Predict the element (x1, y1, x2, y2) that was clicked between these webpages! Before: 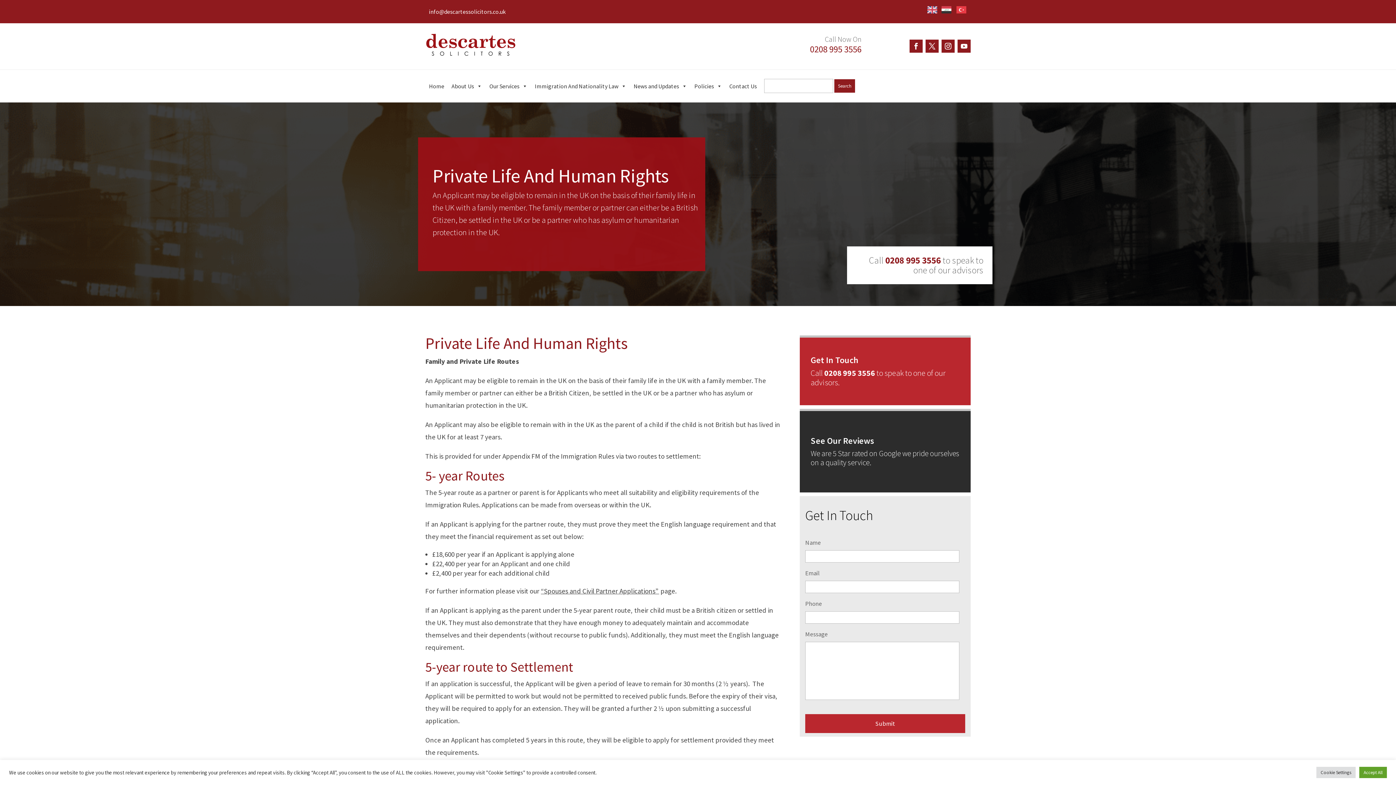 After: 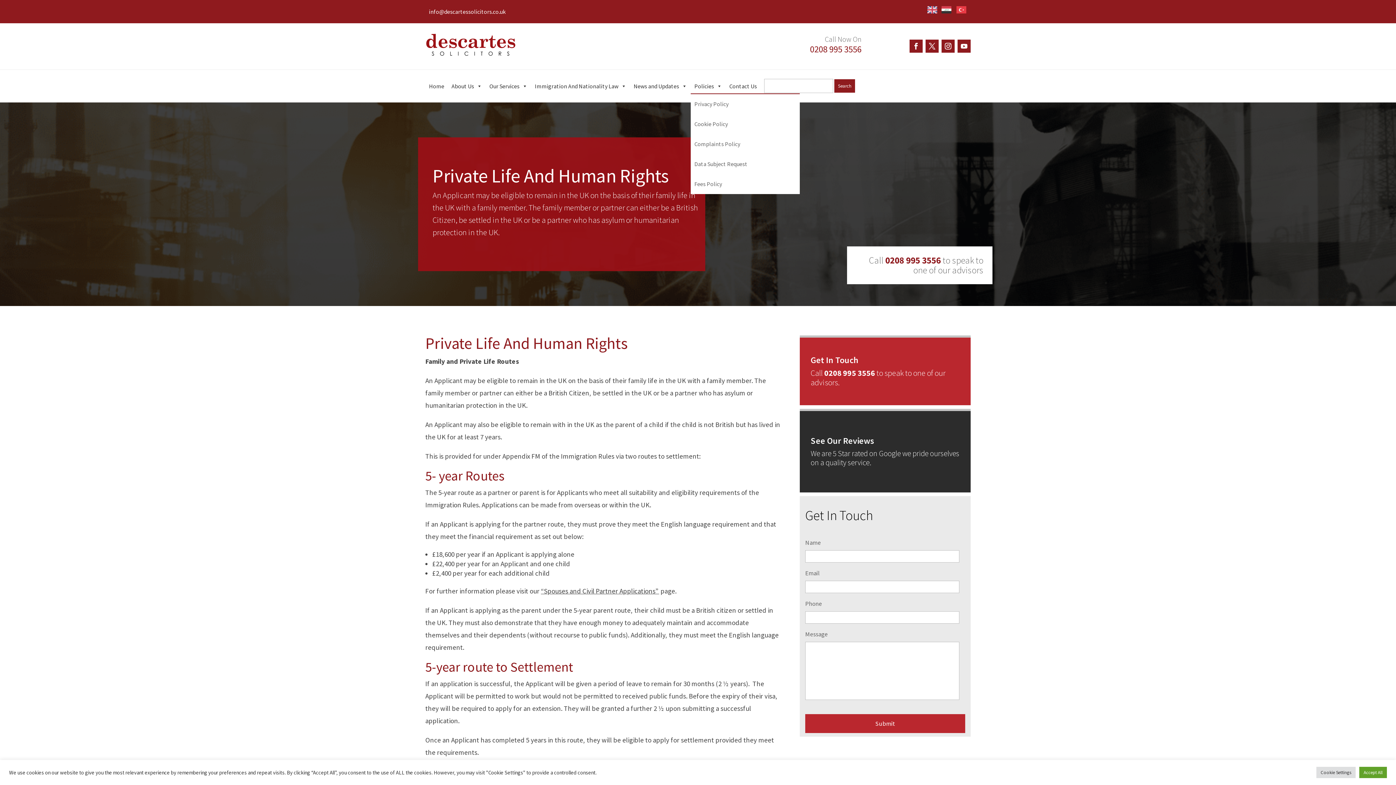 Action: label: Policies bbox: (690, 78, 725, 93)